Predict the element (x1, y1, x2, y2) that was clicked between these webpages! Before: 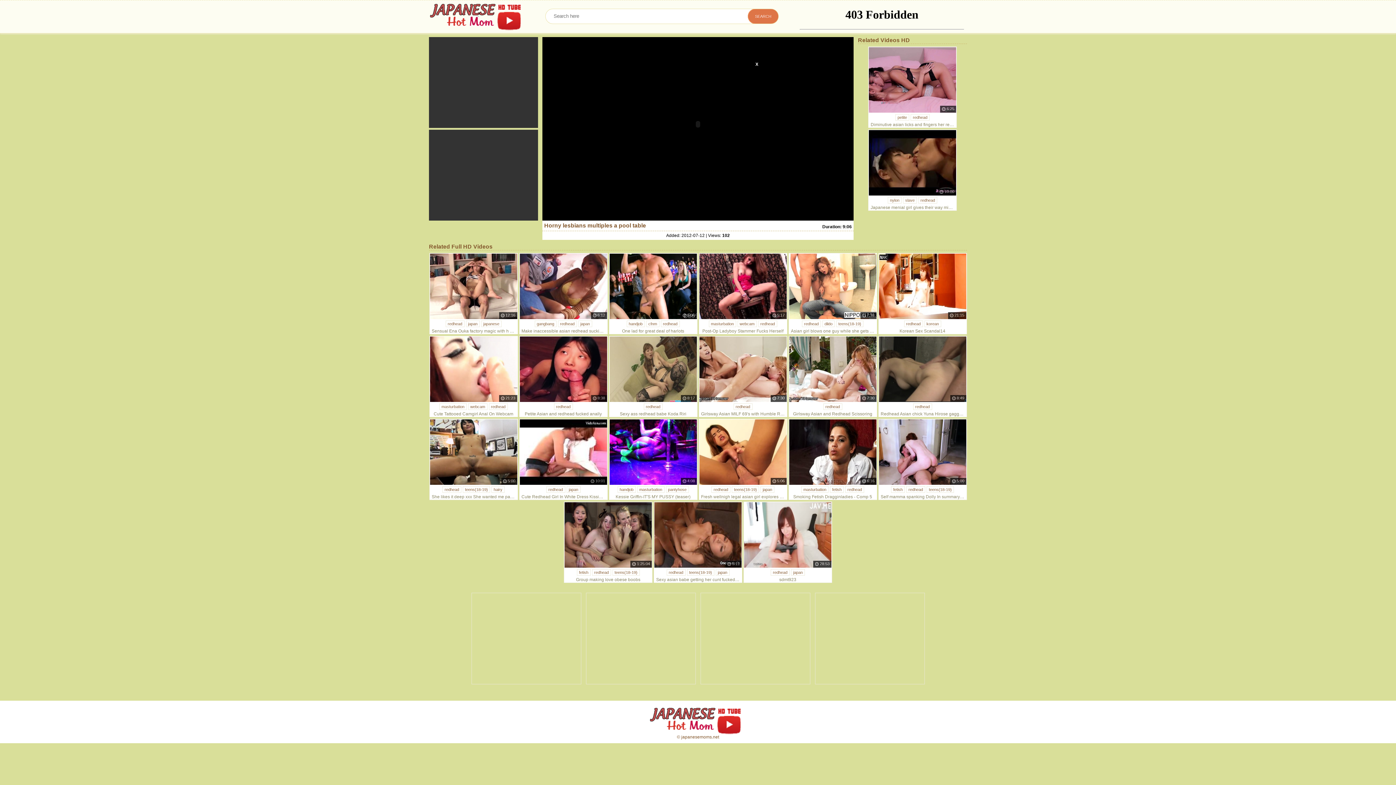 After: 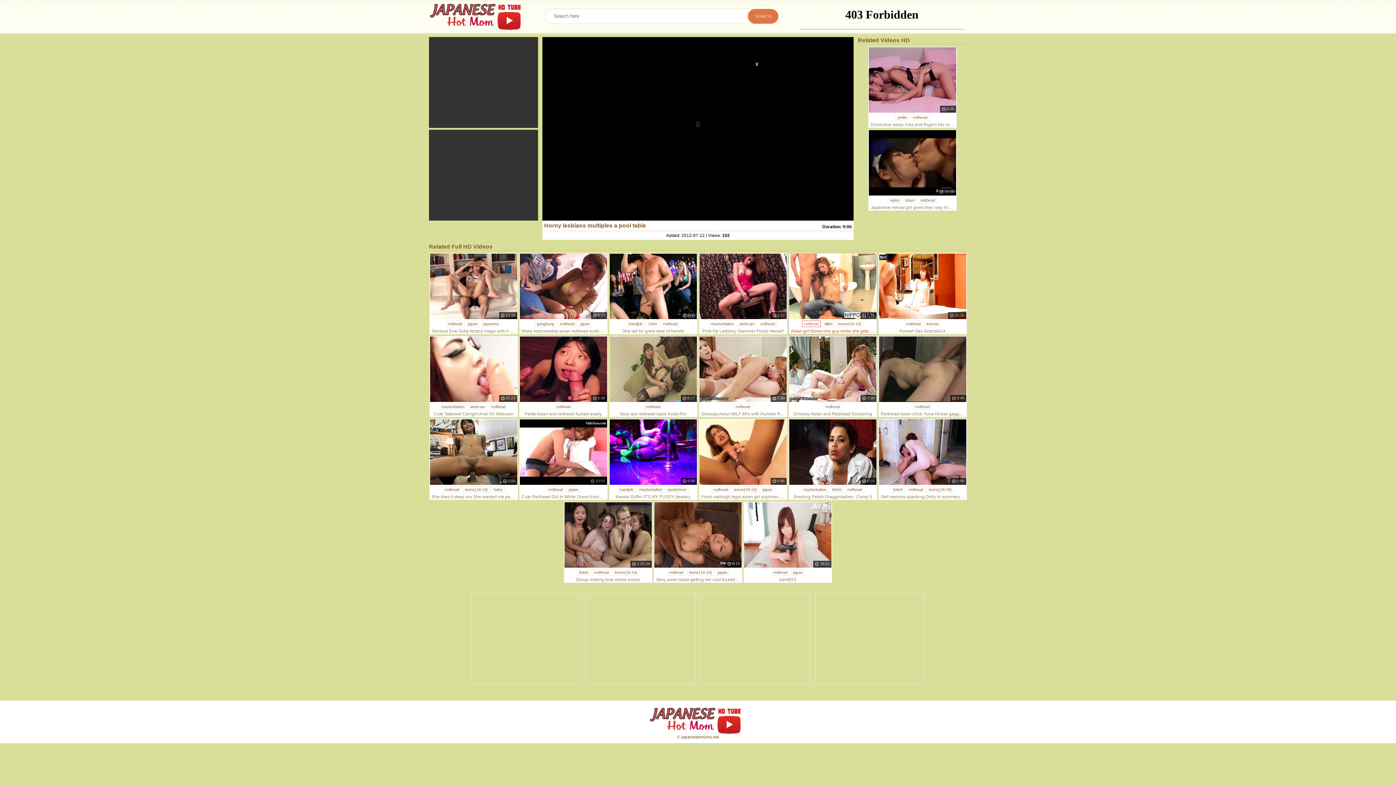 Action: label: redhead bbox: (802, 320, 821, 327)